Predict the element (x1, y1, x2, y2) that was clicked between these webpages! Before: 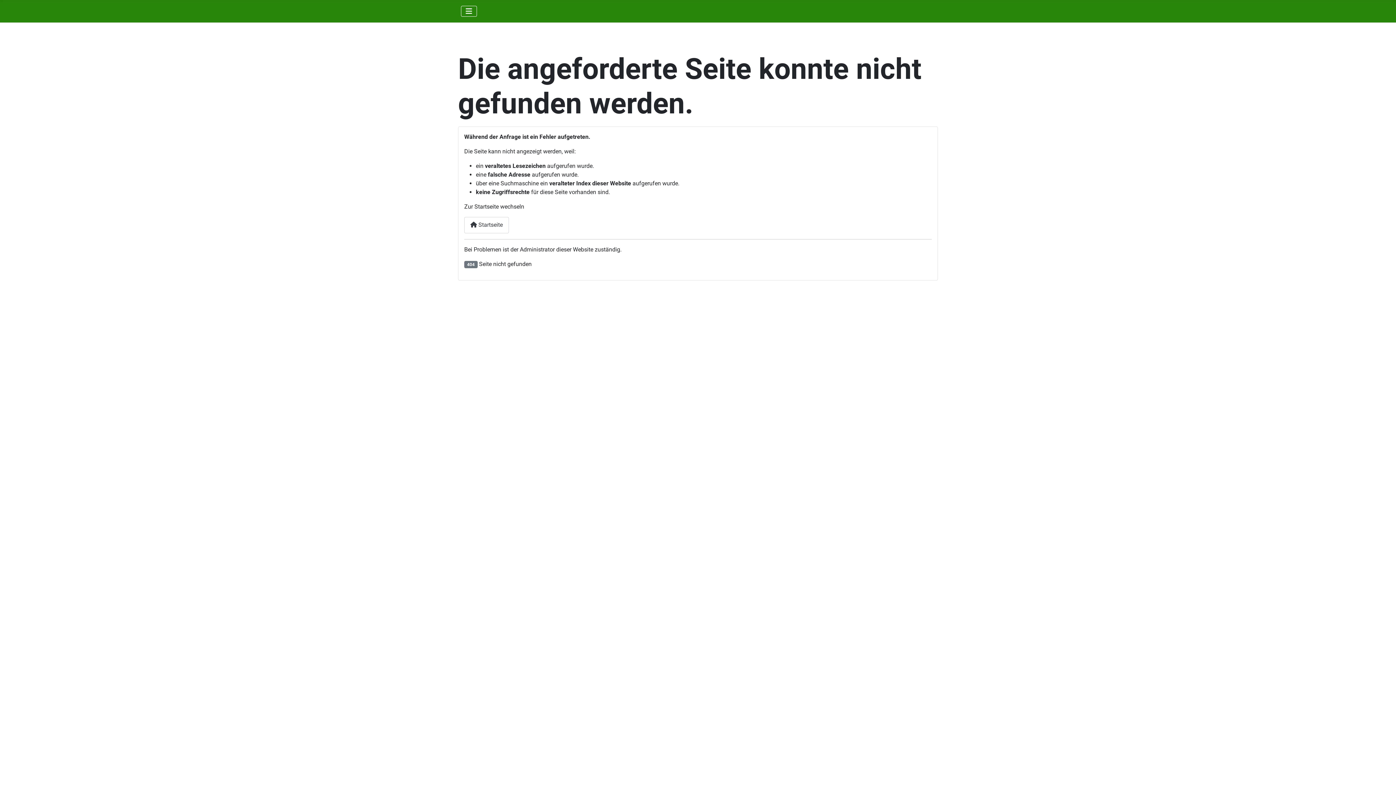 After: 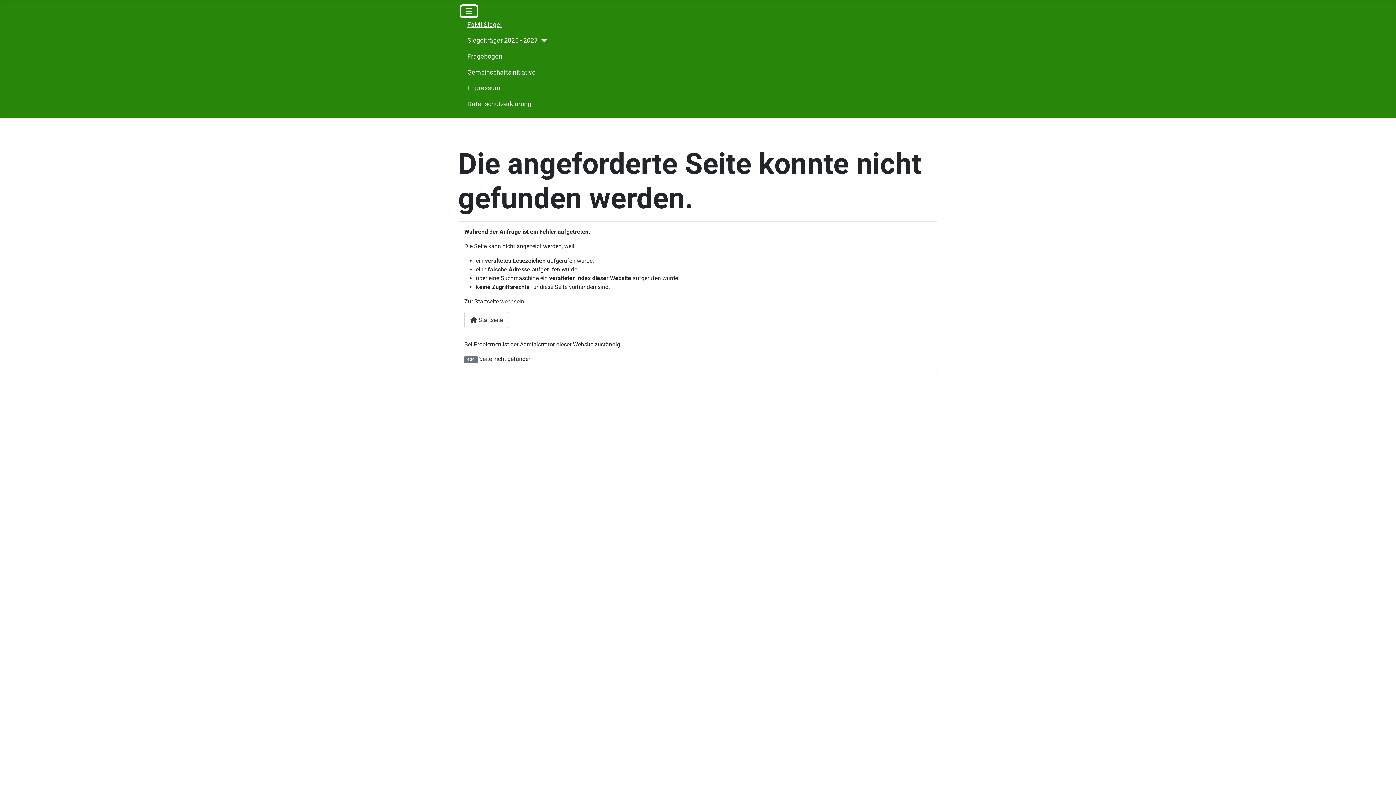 Action: label: Navigation umschalten bbox: (461, 5, 477, 16)